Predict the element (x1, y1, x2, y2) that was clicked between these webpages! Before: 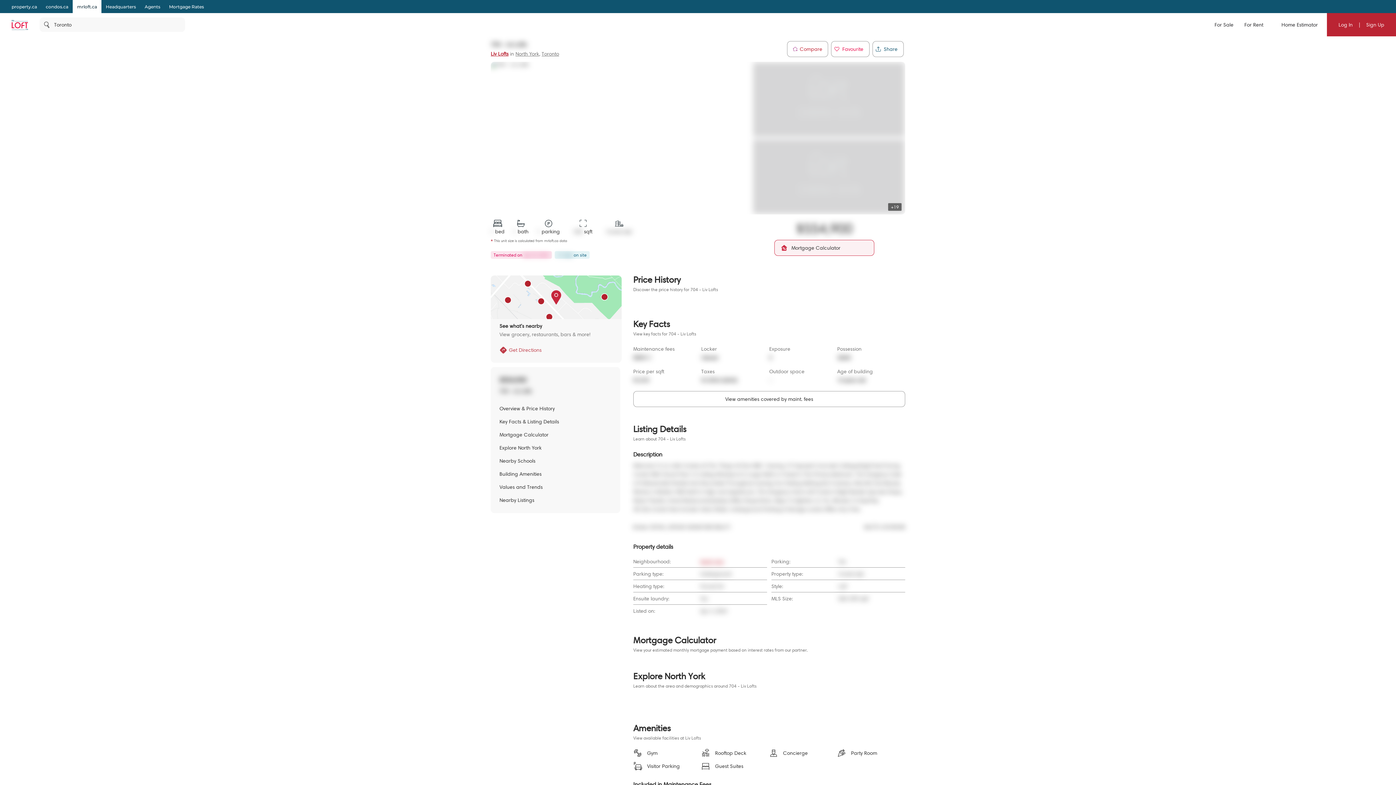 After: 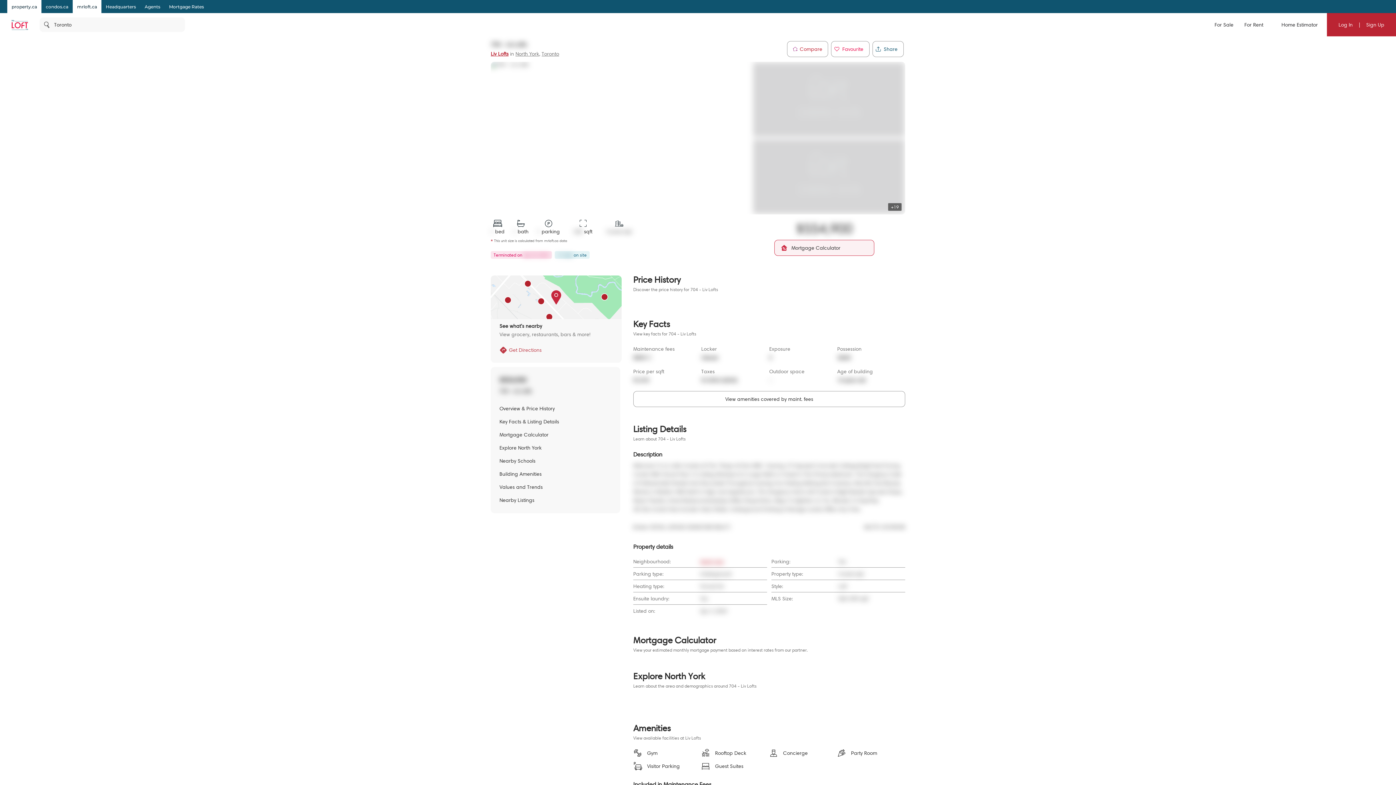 Action: bbox: (7, 2, 41, 10) label: property.ca